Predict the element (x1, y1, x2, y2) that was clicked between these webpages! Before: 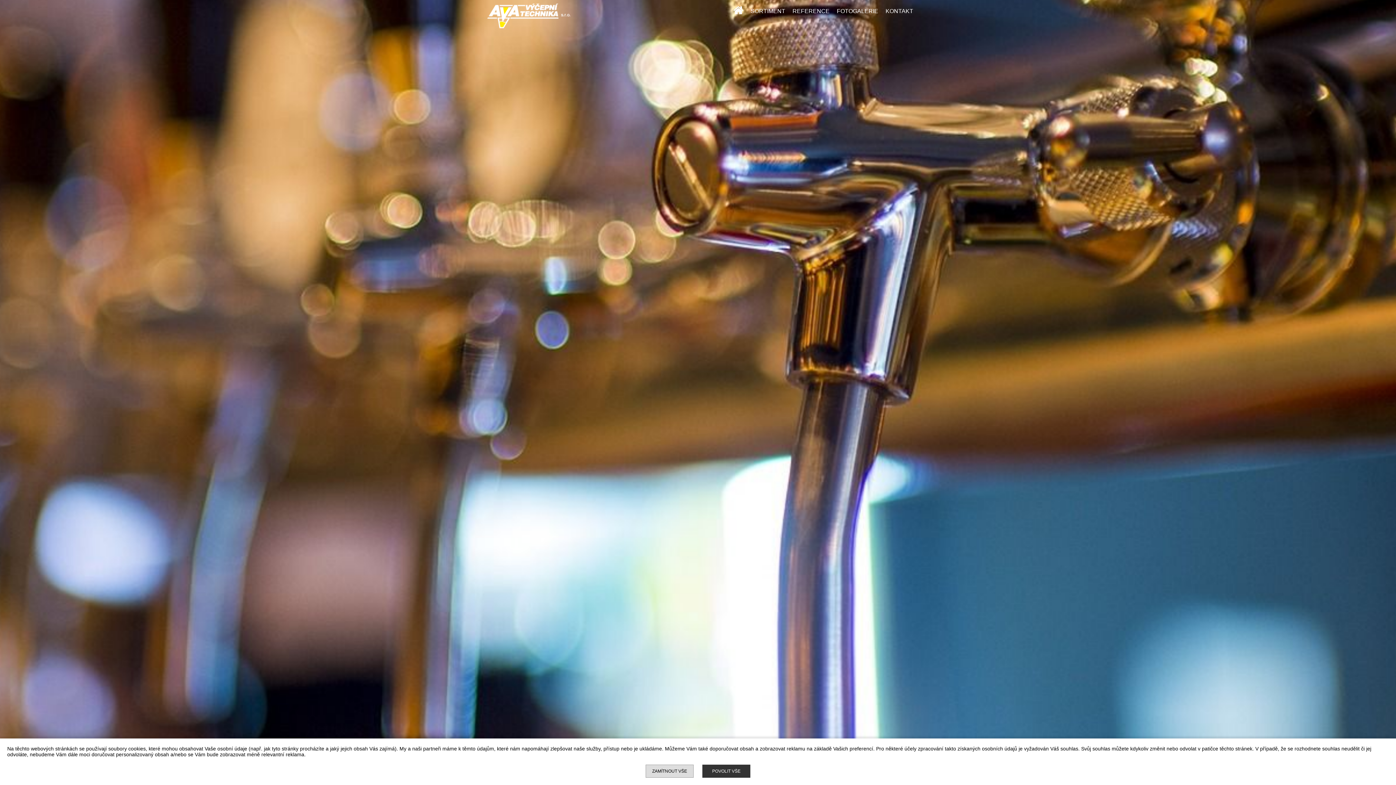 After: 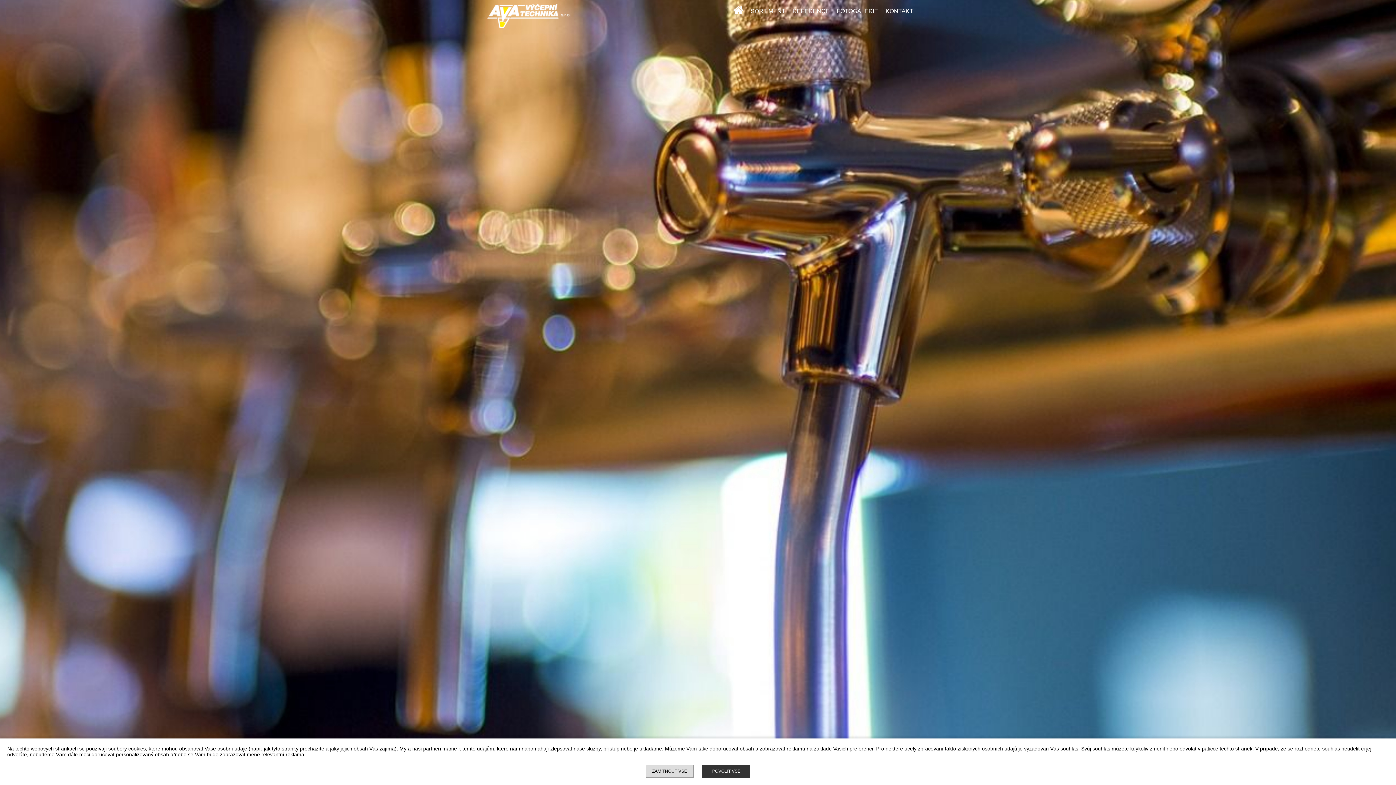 Action: bbox: (480, 0, 570, 32)